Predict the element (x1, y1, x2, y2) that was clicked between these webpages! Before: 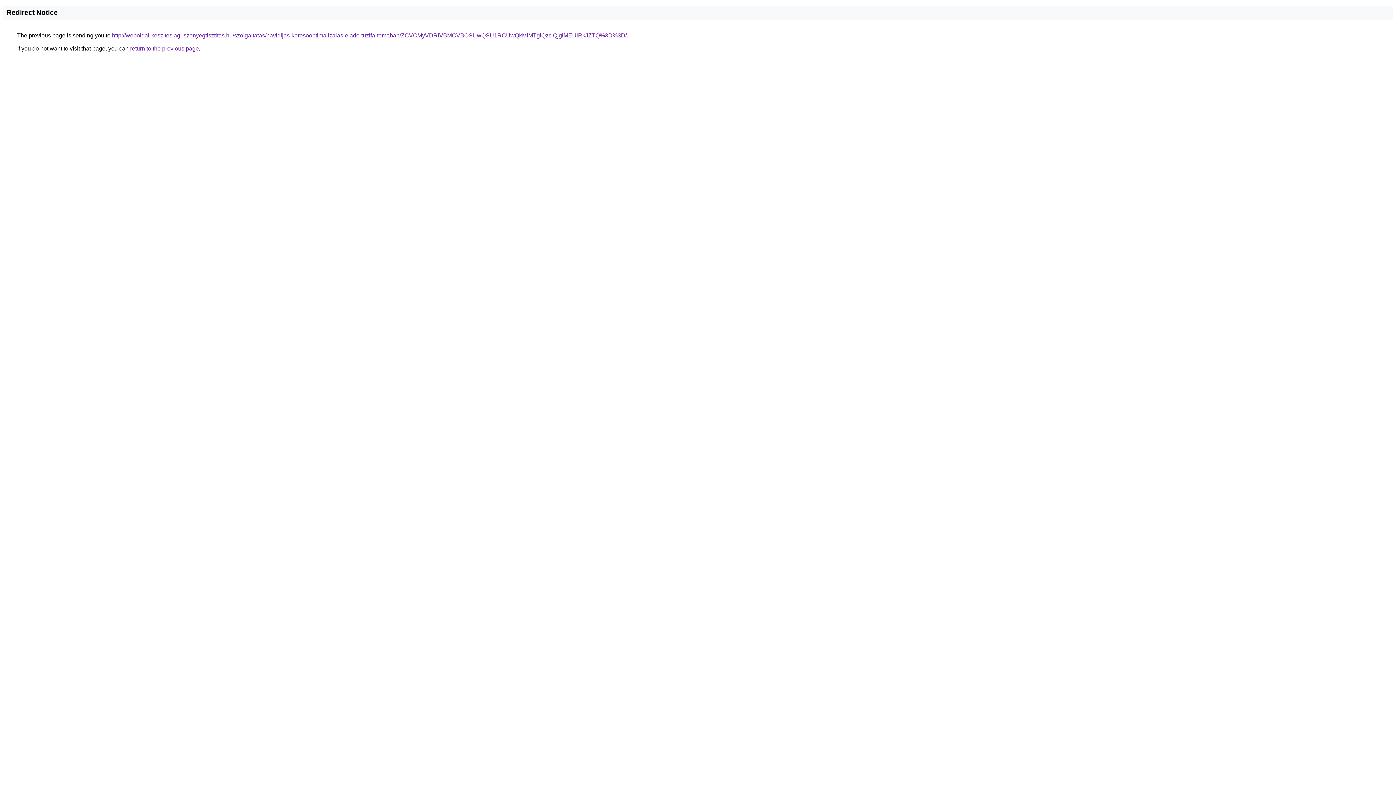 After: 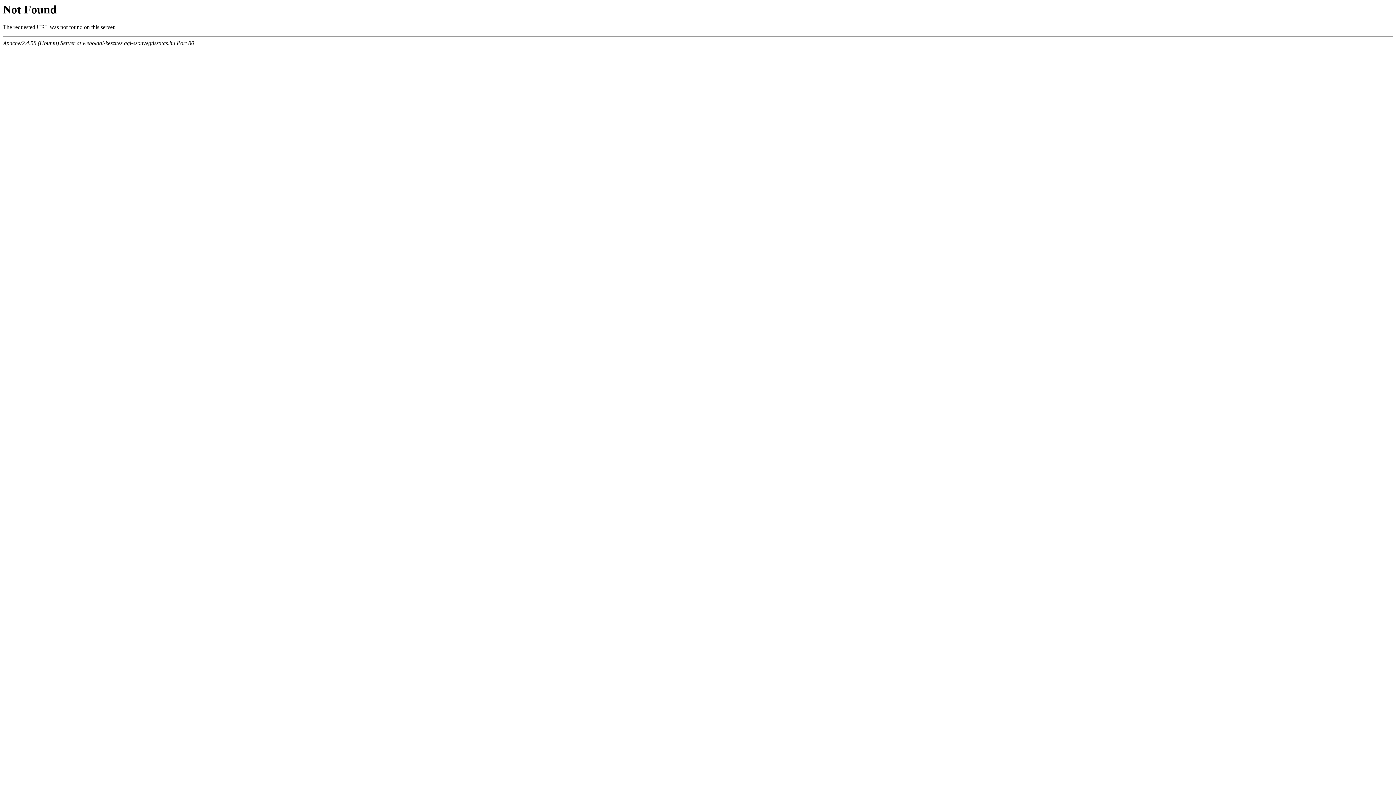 Action: bbox: (112, 32, 626, 38) label: http://weboldal-keszites.agi-szonyegtisztitas.hu/szolgaltatas/havidijas-keresooptimalizalas-elado-tuzifa-temaban/ZCVCMyVDRiVBMCVBOSUwQSU1RCUwQkMlMTglQzclQjglMEUlRkJZTQ%3D%3D/